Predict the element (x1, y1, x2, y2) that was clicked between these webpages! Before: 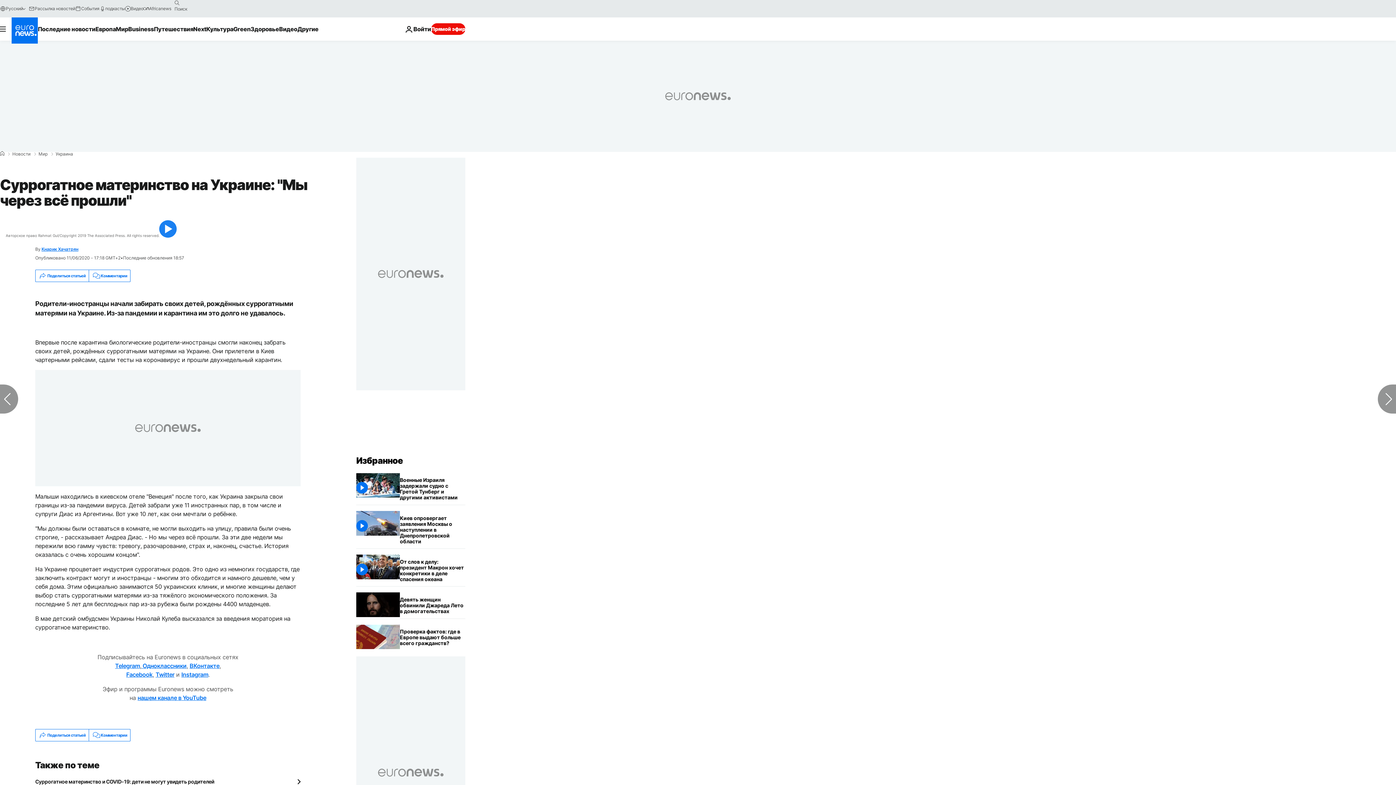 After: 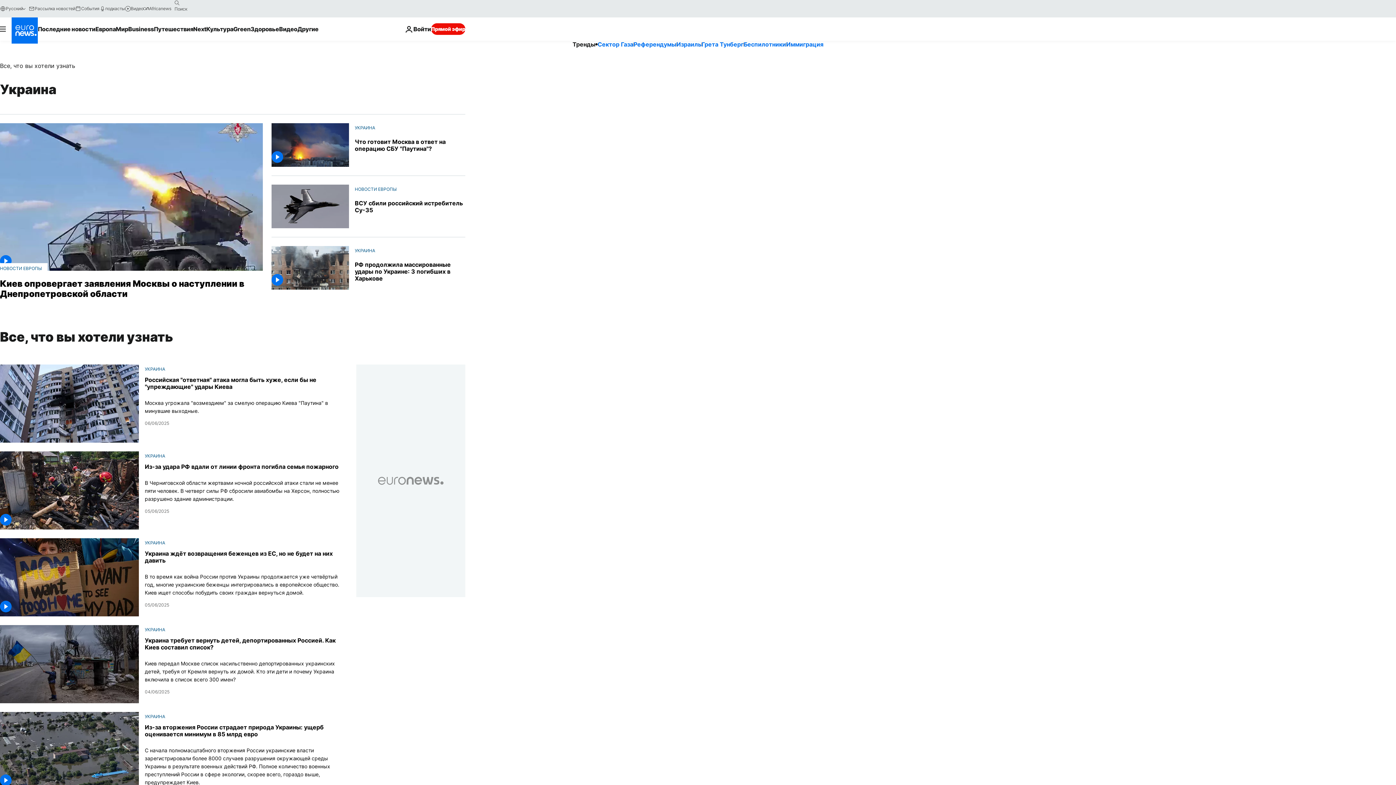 Action: label: Украина bbox: (55, 152, 73, 156)